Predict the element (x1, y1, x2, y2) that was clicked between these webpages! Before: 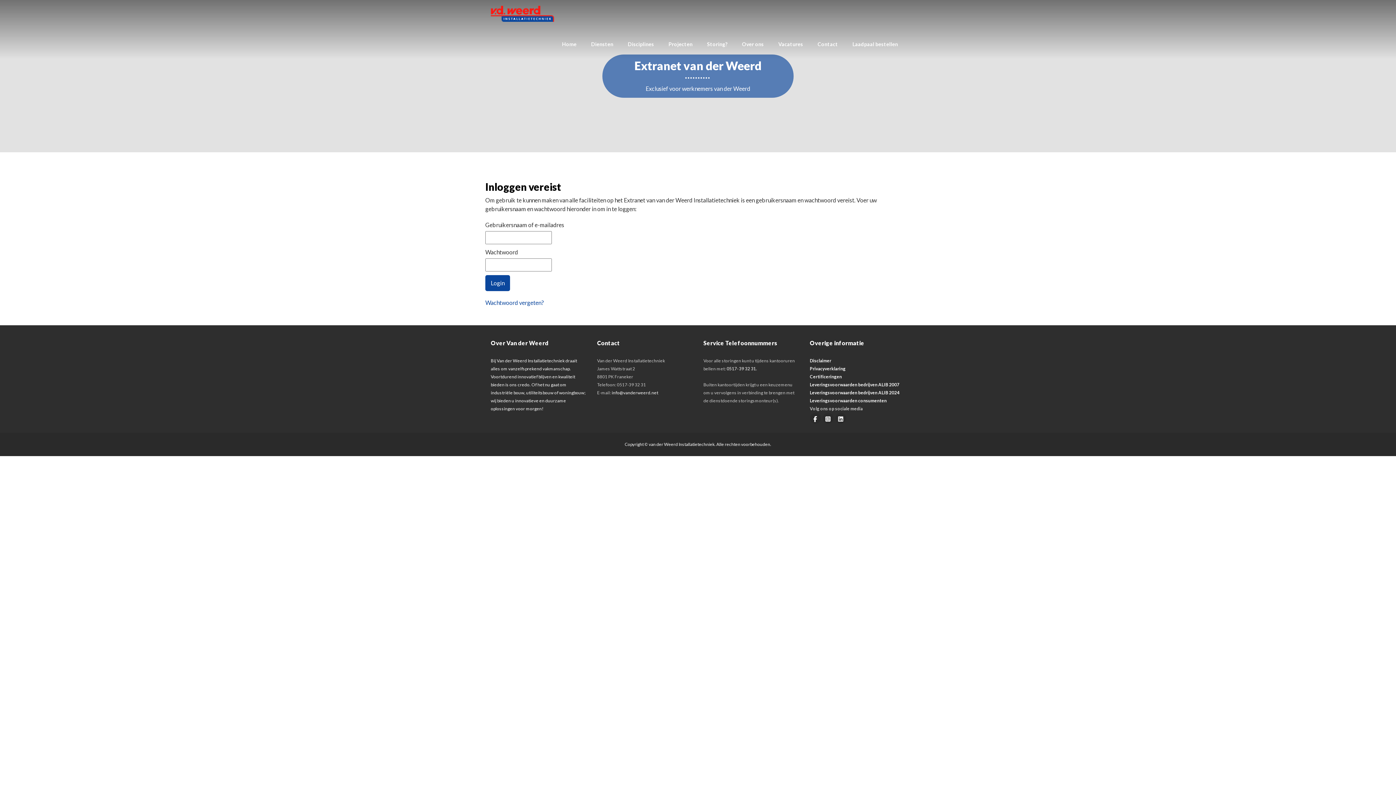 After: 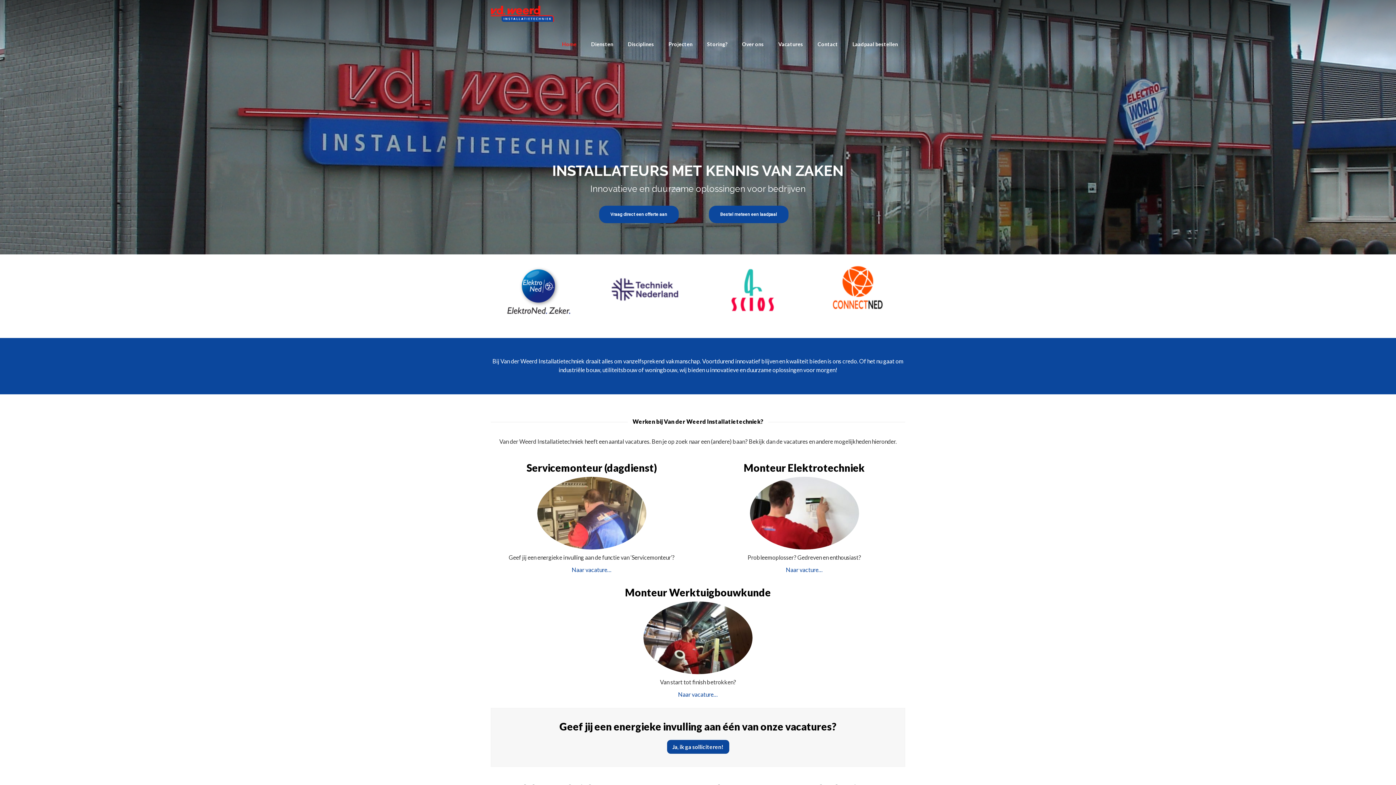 Action: bbox: (490, 10, 563, 17)